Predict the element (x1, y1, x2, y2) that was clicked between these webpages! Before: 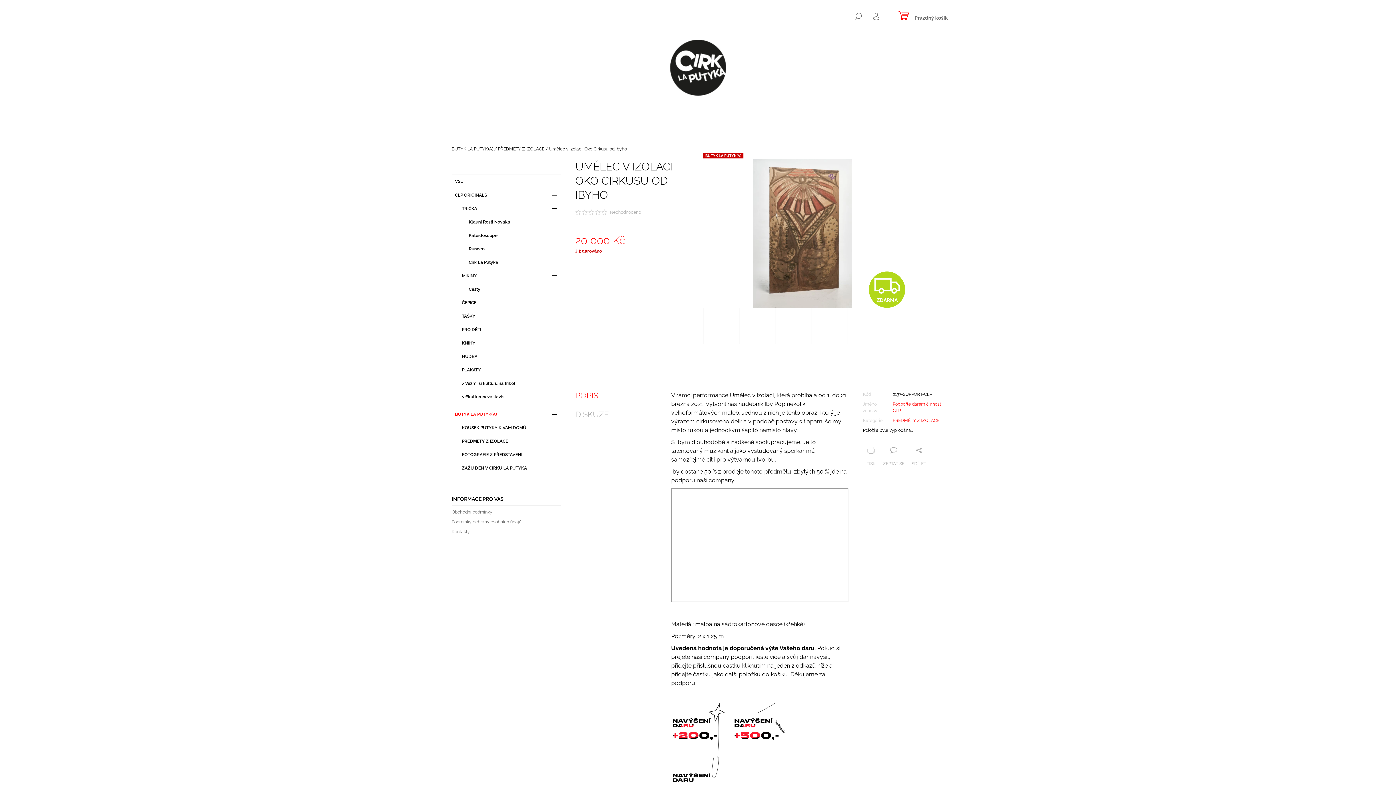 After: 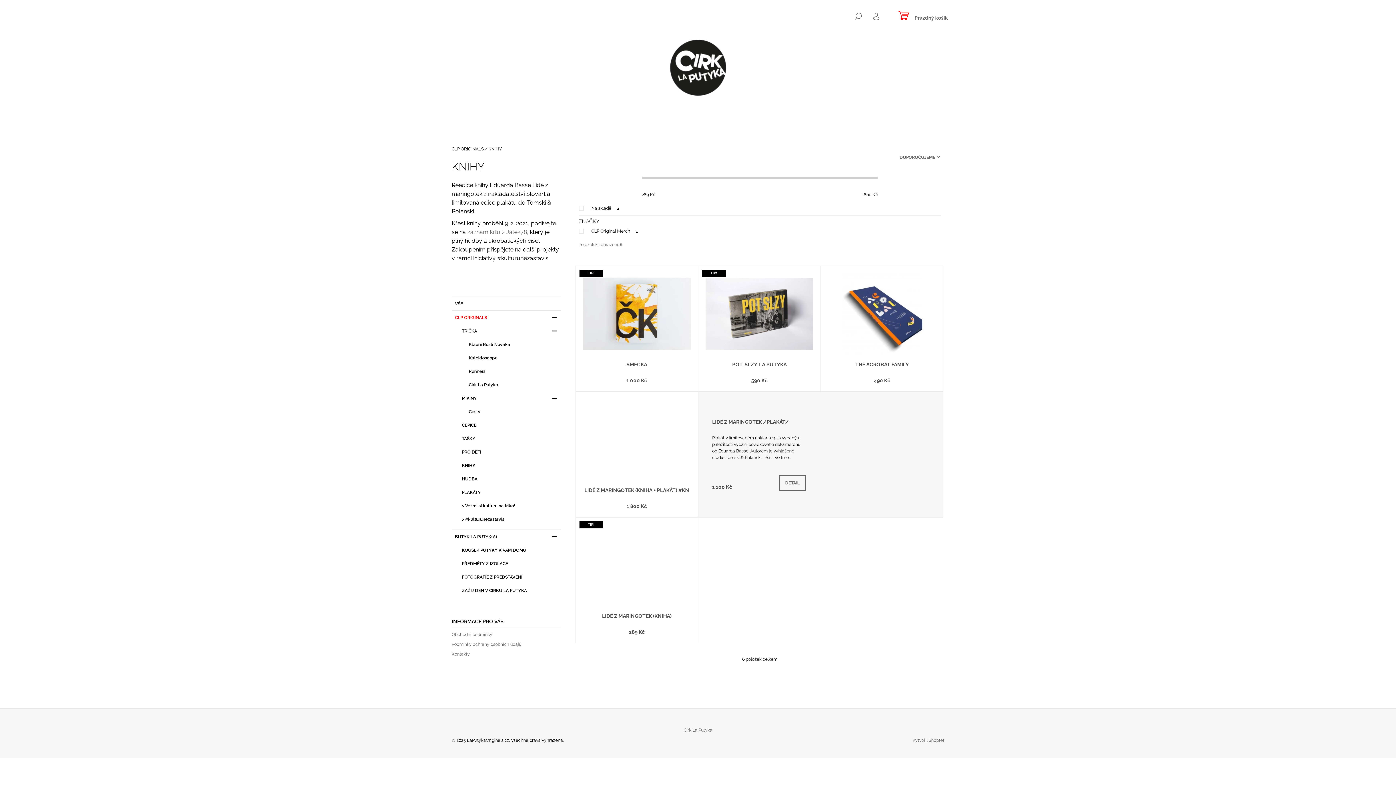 Action: label: KNIHY bbox: (455, 336, 560, 349)